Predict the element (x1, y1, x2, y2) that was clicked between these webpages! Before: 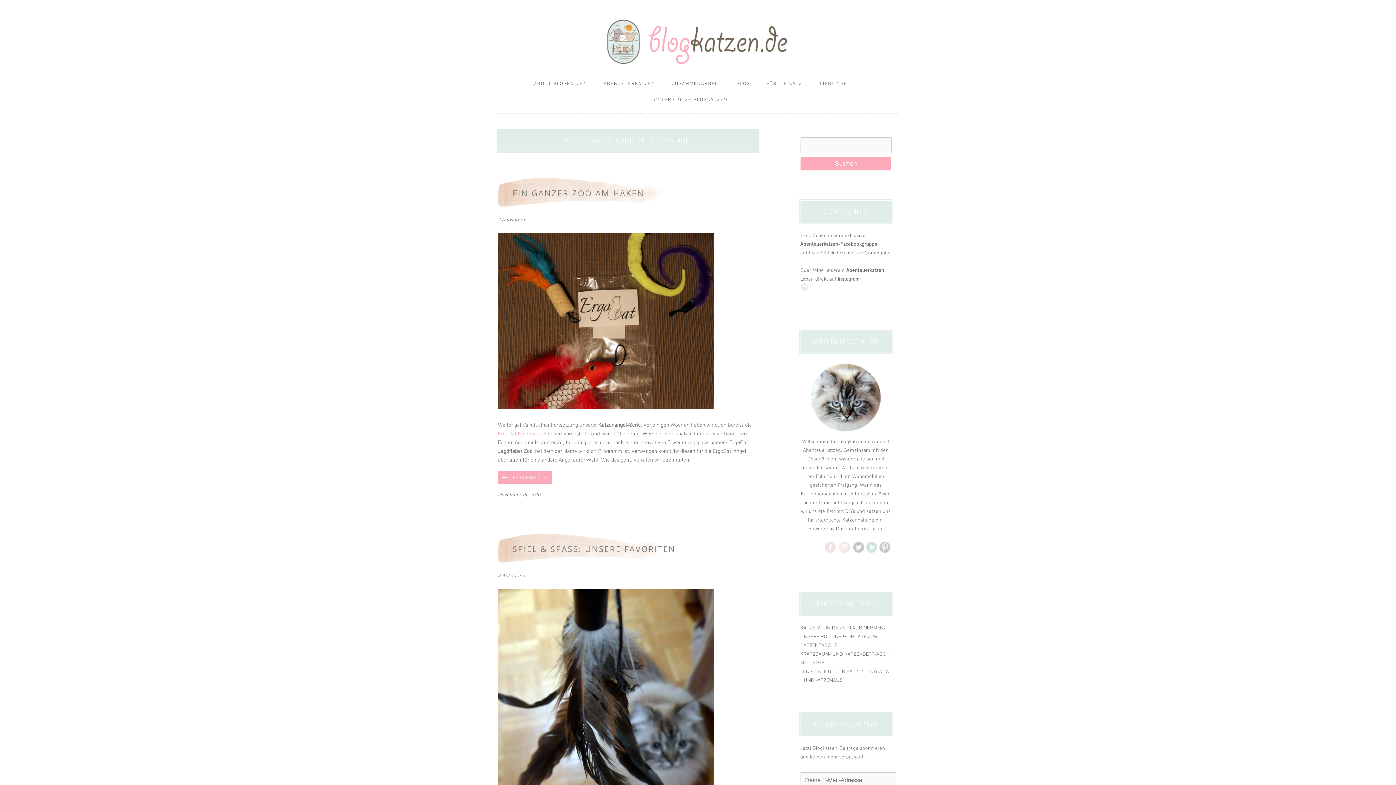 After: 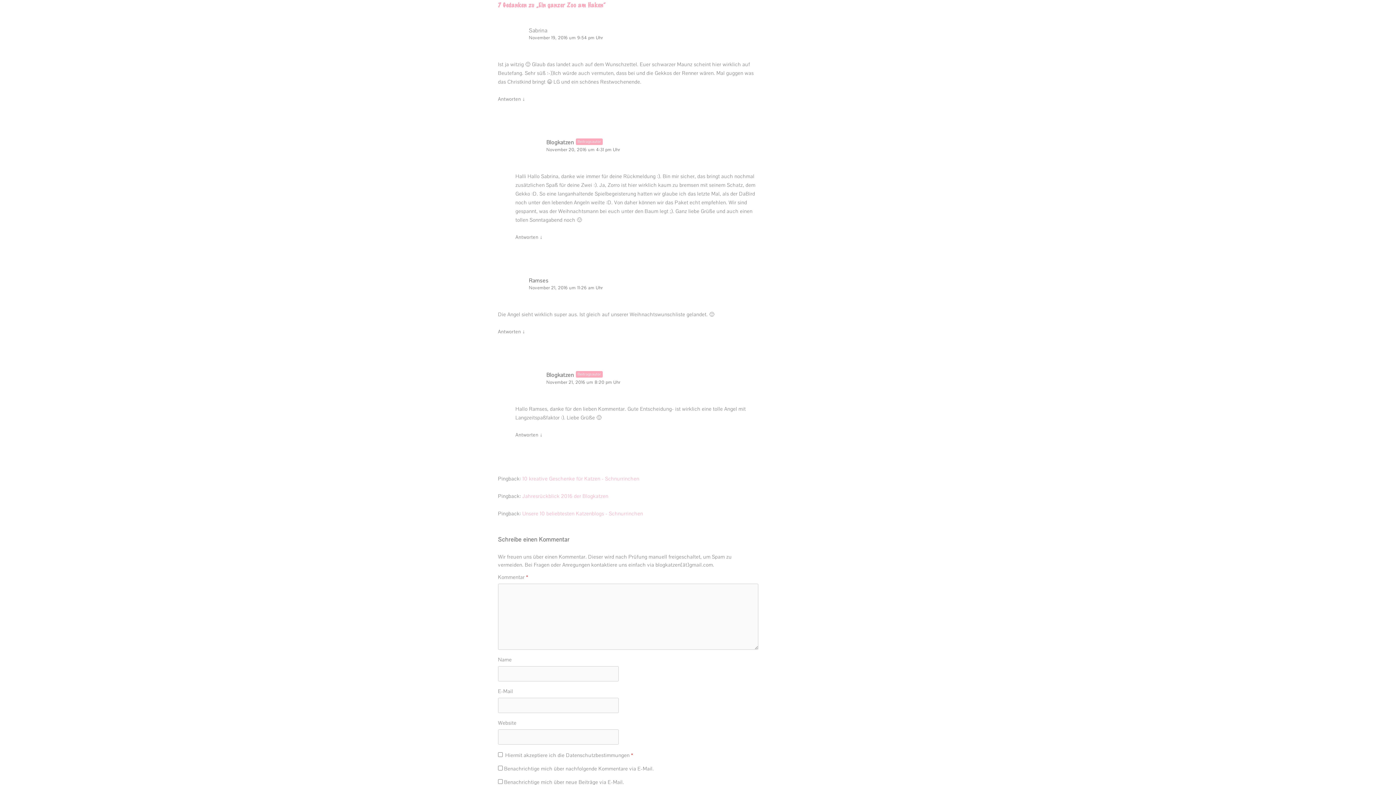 Action: bbox: (498, 216, 524, 222) label: 7 Antworten